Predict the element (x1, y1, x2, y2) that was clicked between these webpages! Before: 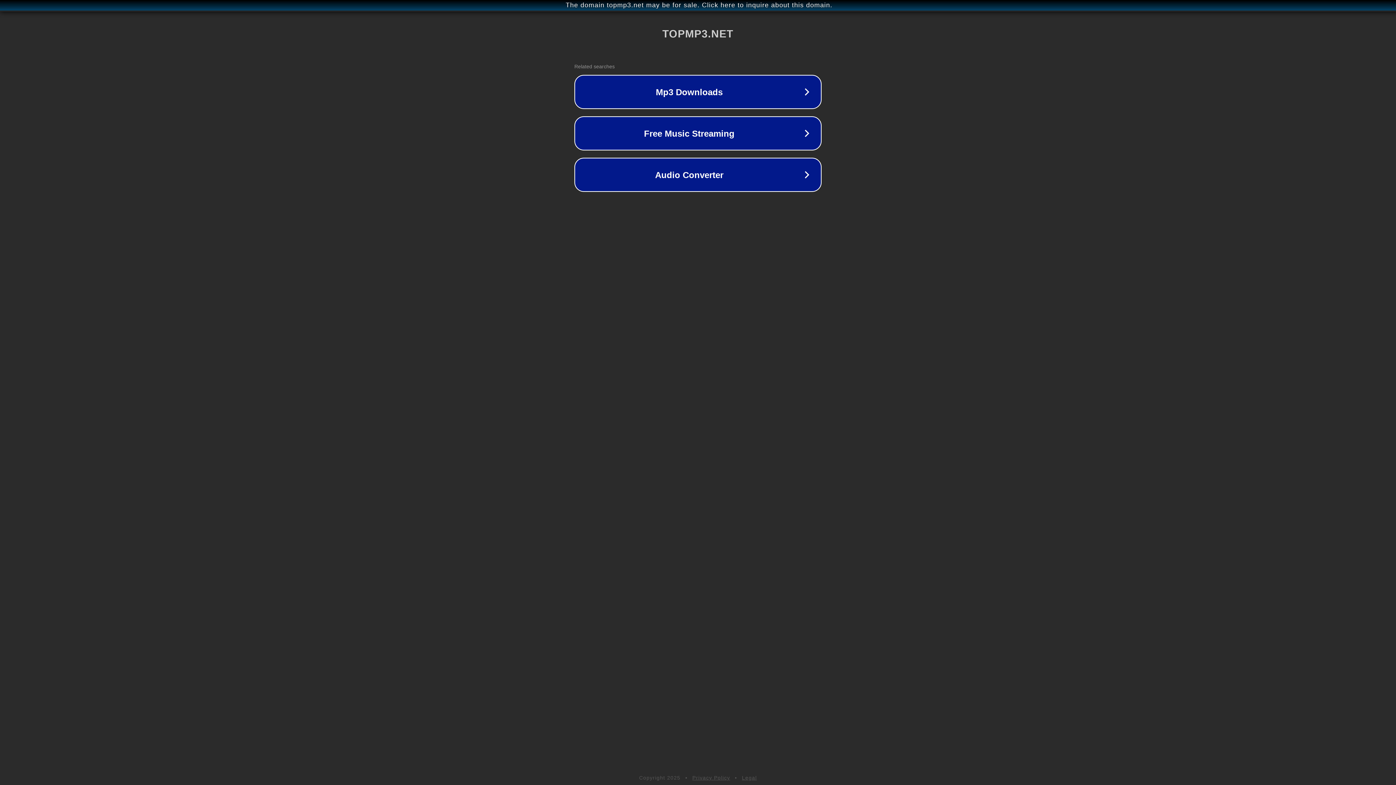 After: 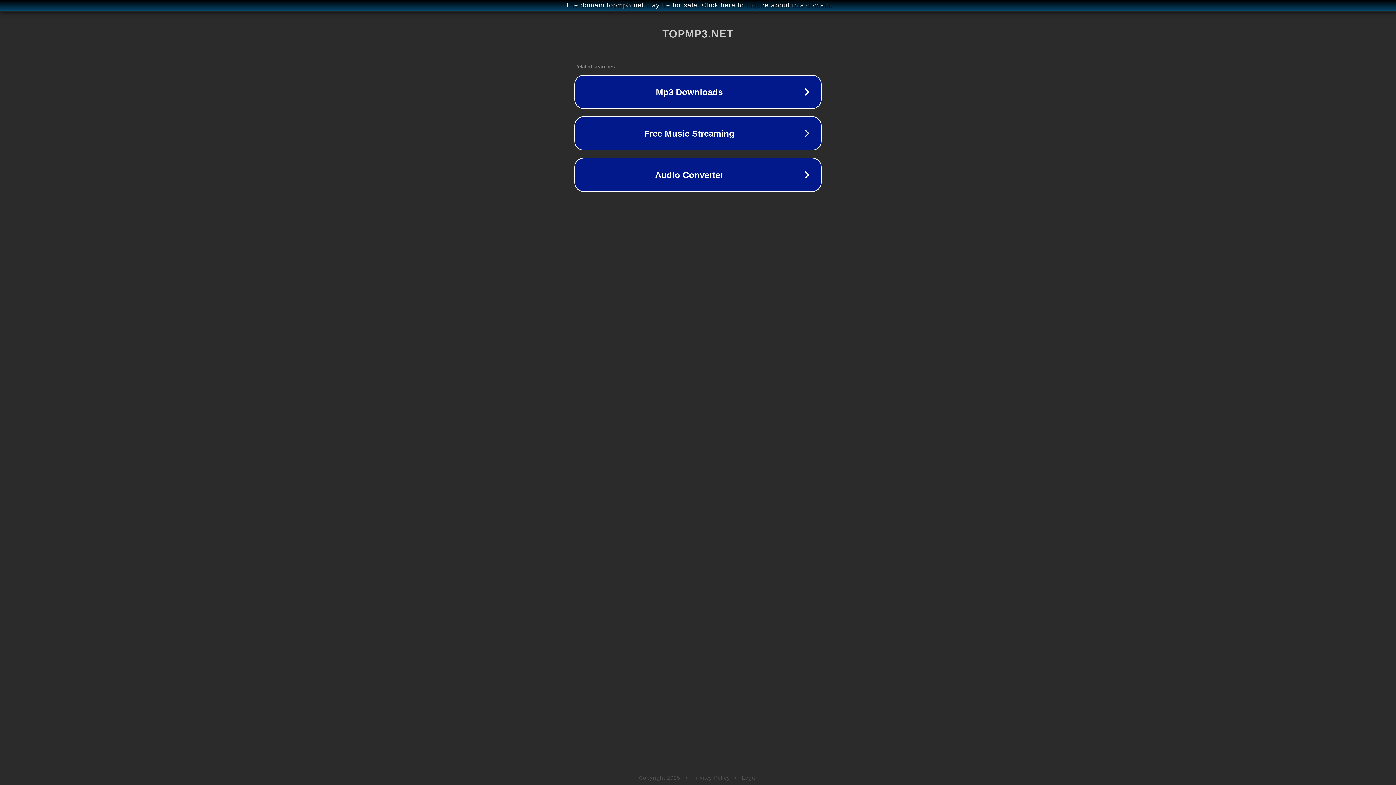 Action: bbox: (742, 775, 757, 781) label: Legal